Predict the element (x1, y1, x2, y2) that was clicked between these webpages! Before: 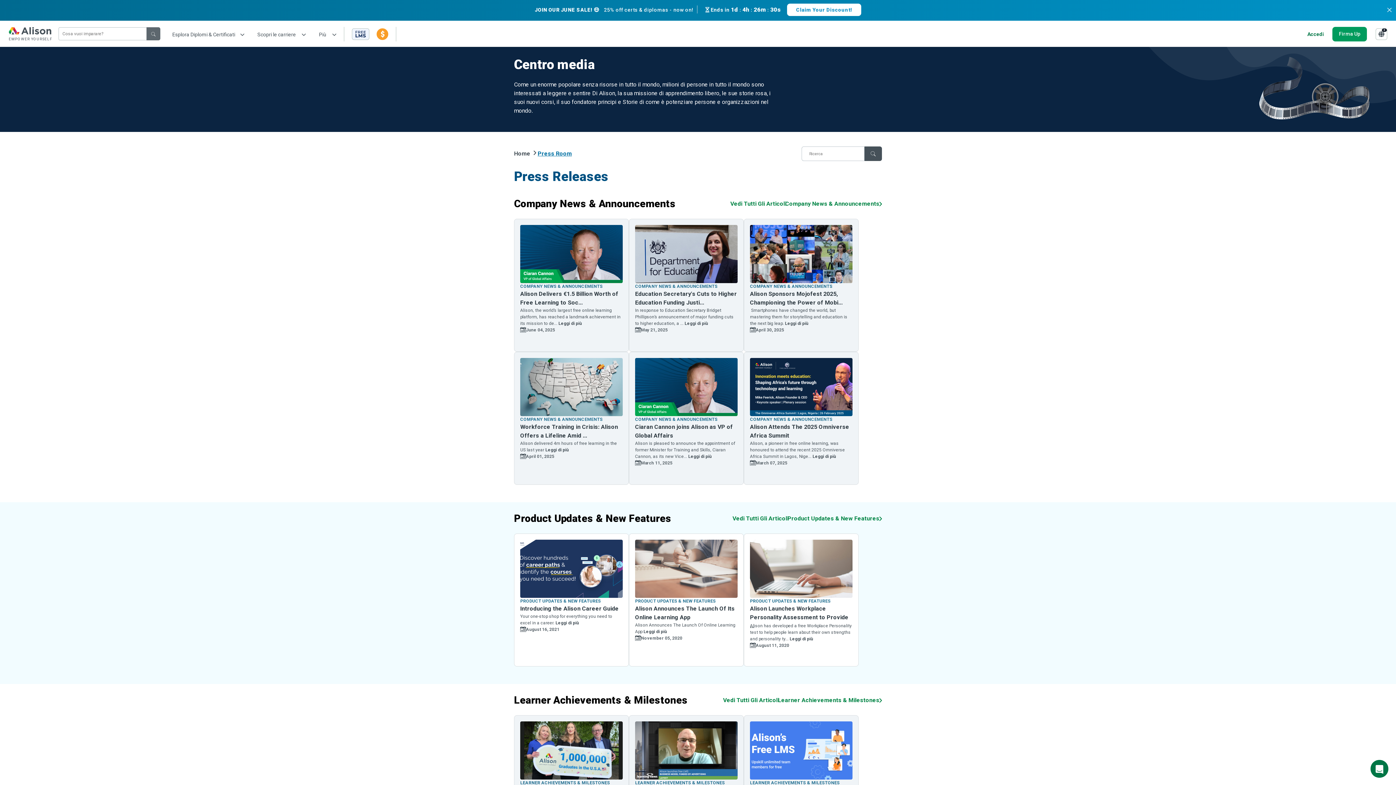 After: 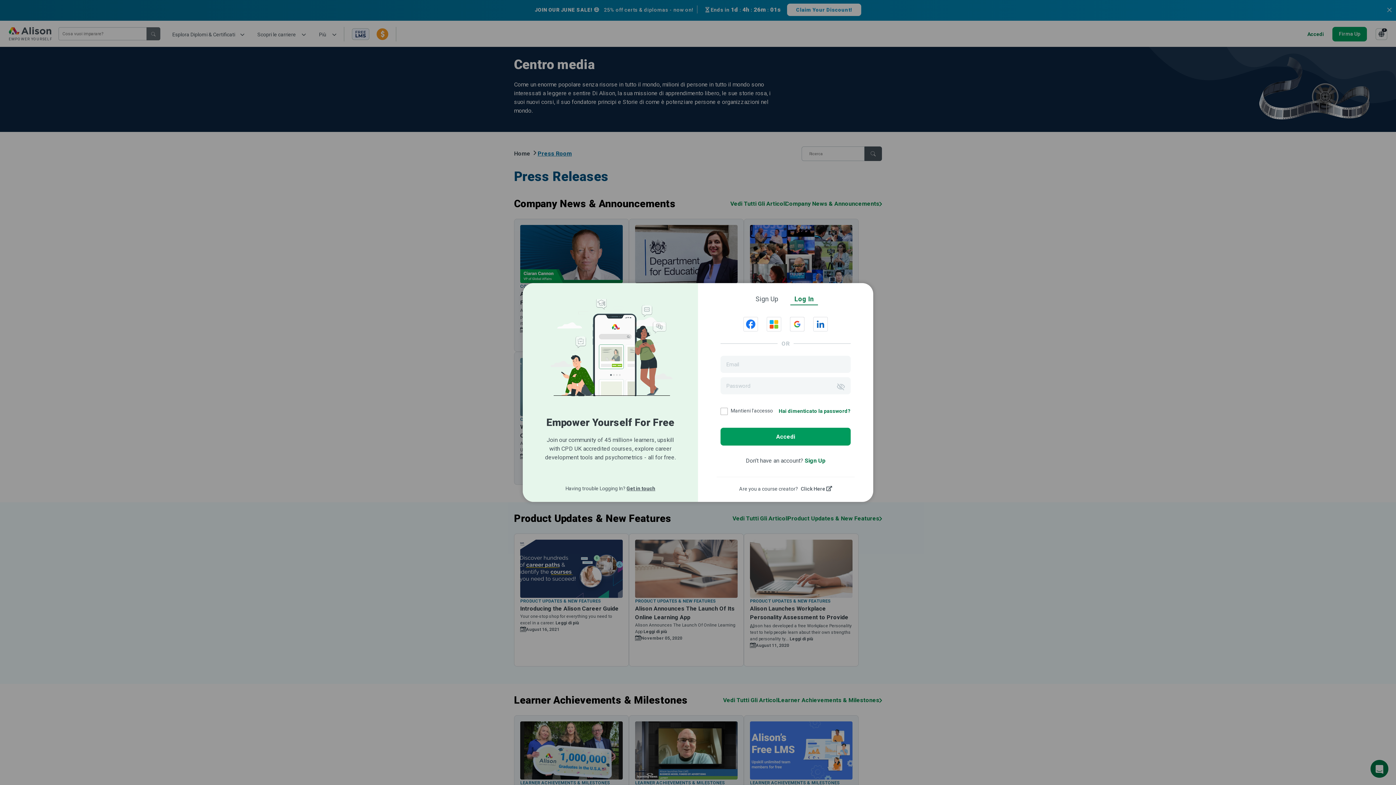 Action: bbox: (864, 146, 882, 161)